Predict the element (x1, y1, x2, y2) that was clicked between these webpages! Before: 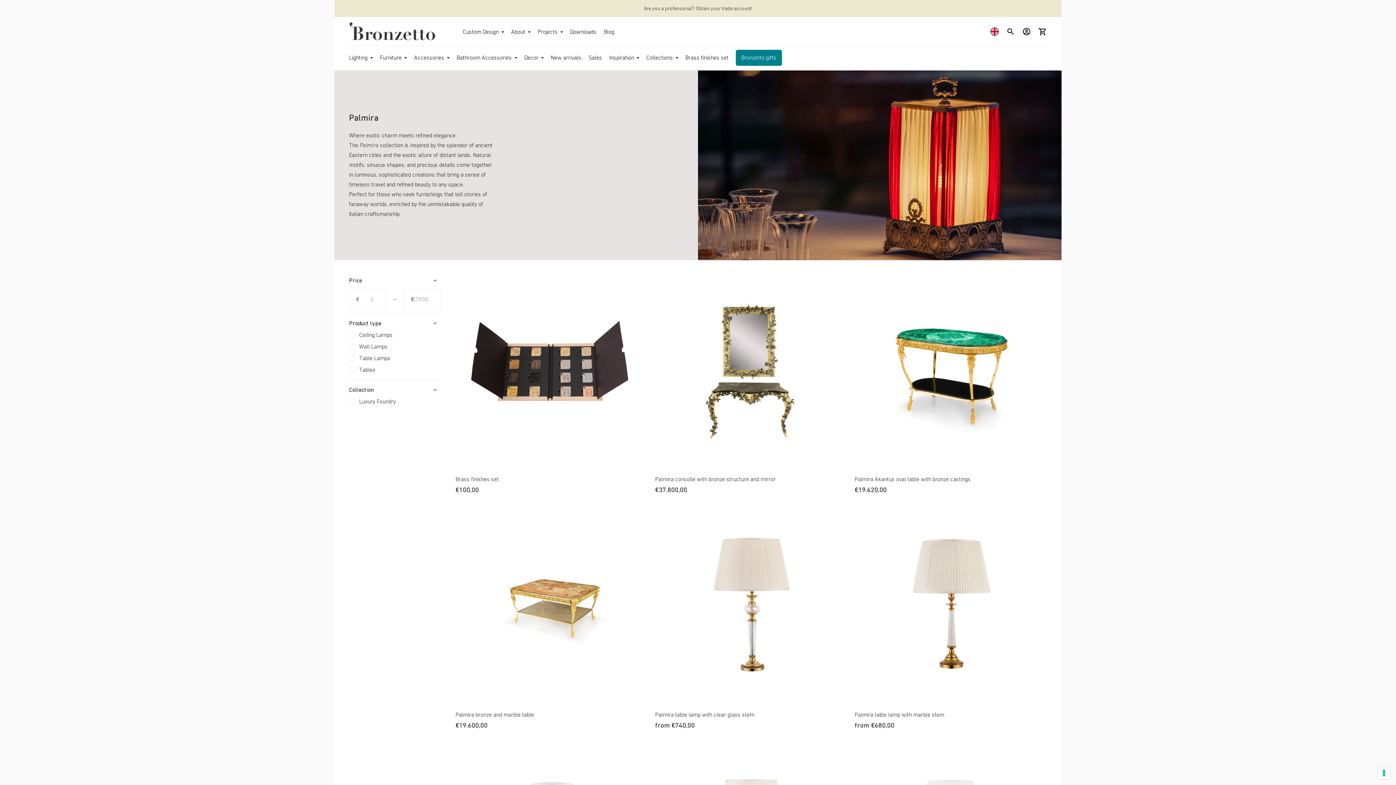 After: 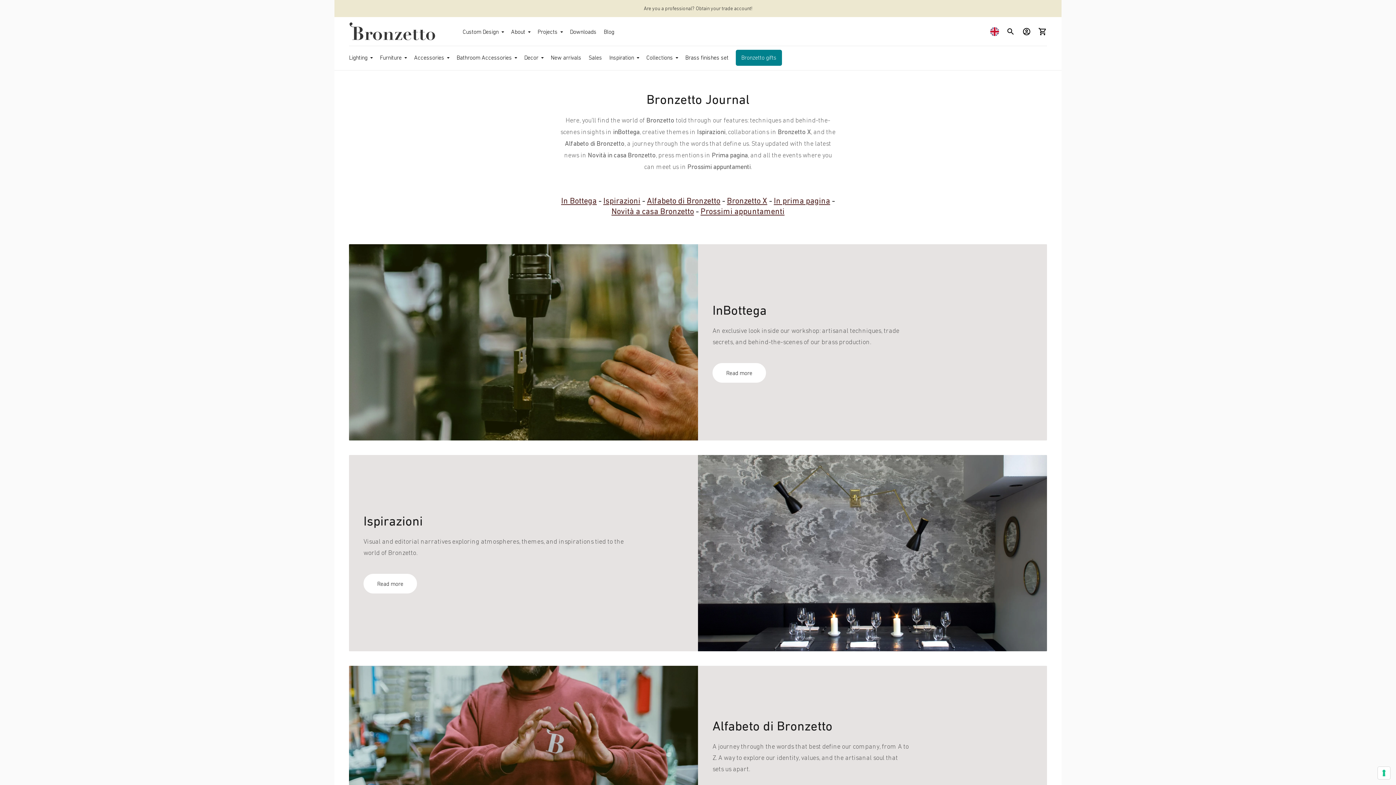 Action: label: Blog bbox: (603, 23, 614, 39)